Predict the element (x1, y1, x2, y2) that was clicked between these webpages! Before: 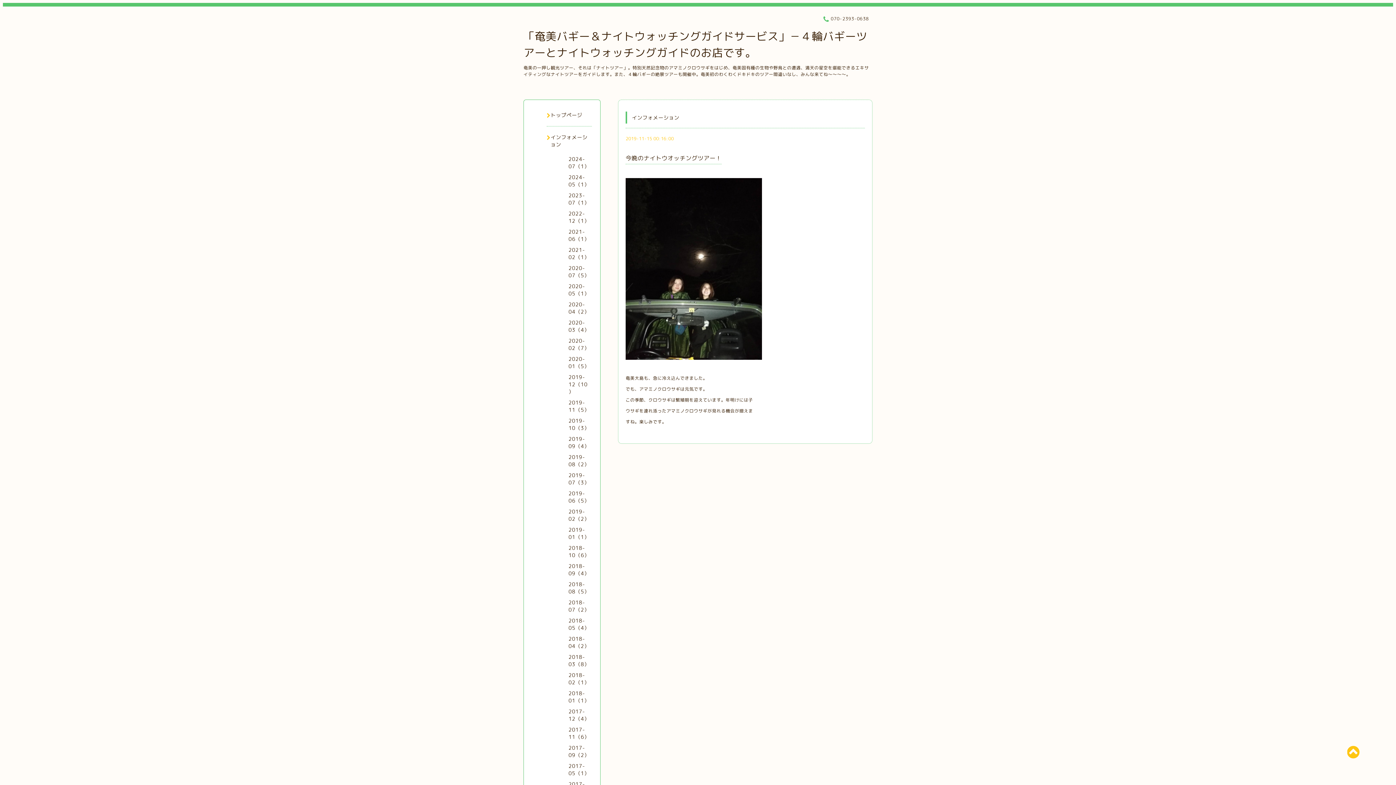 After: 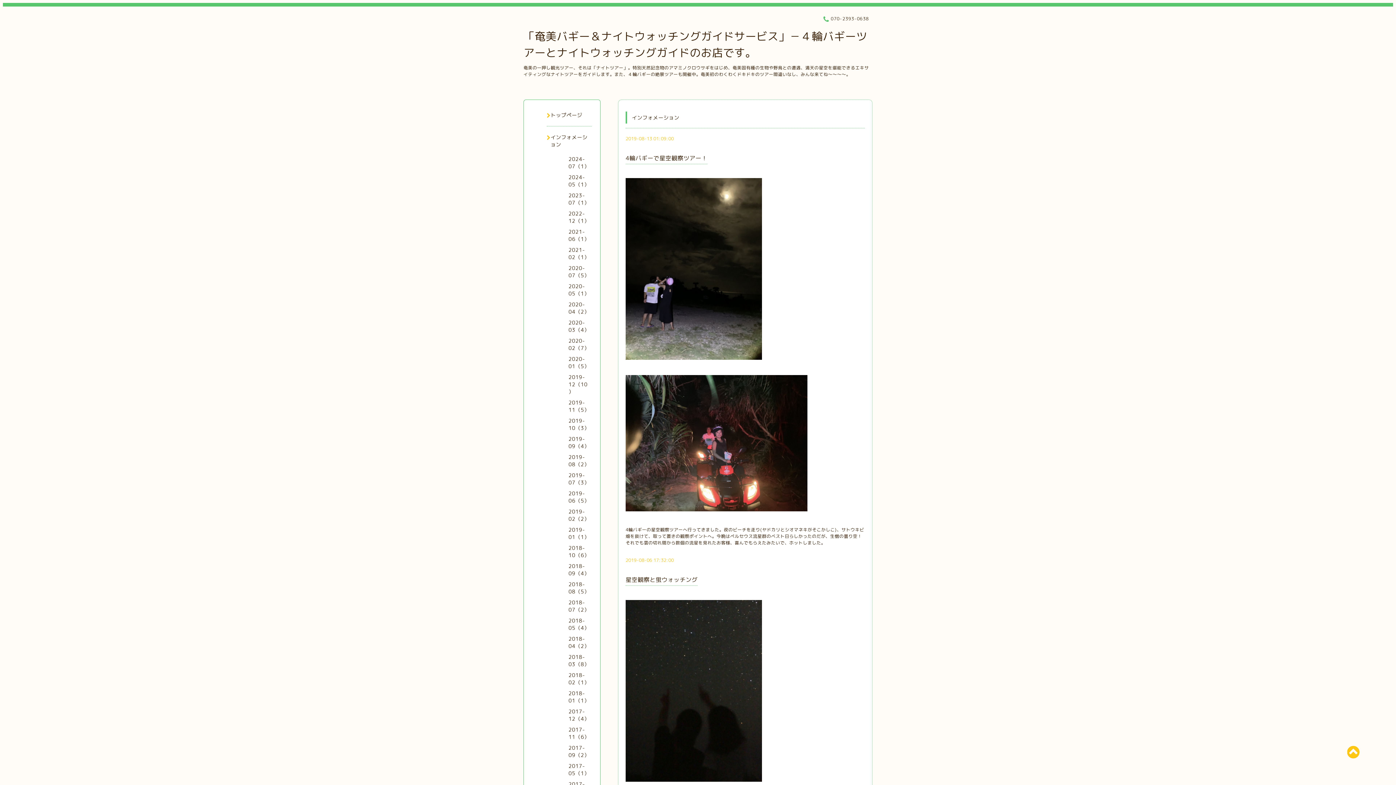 Action: bbox: (568, 453, 589, 468) label: 2019-08（2）